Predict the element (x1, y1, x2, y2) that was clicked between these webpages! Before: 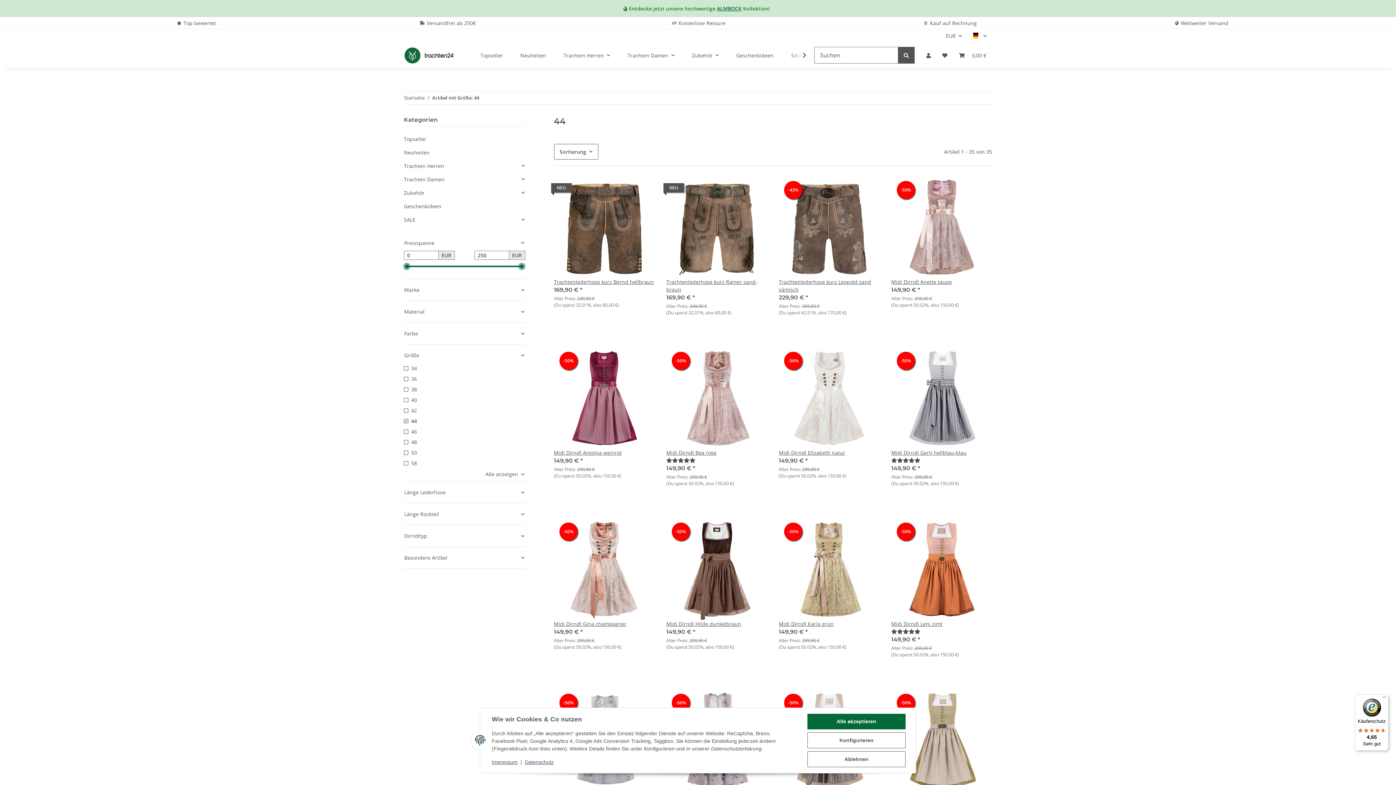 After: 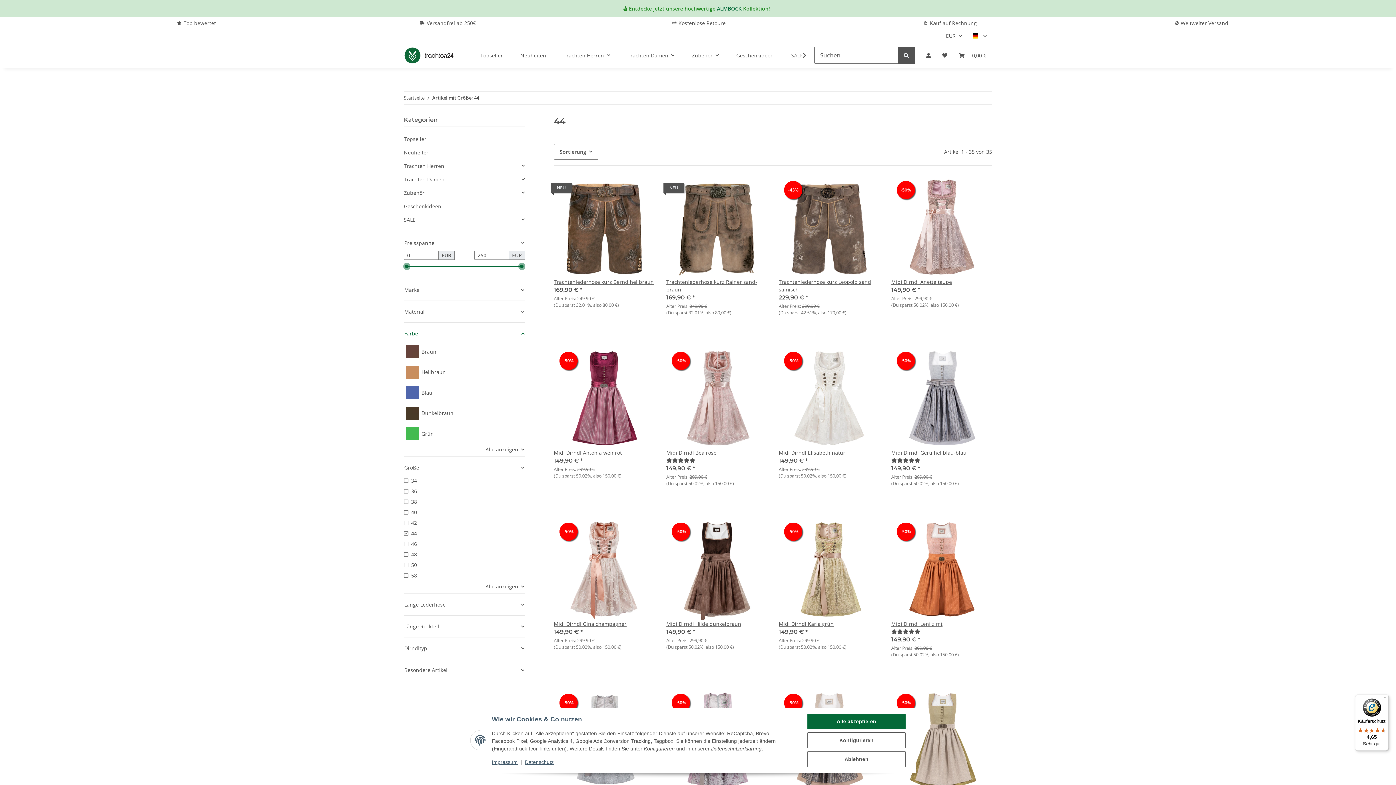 Action: label: Farbe bbox: (404, 325, 524, 341)